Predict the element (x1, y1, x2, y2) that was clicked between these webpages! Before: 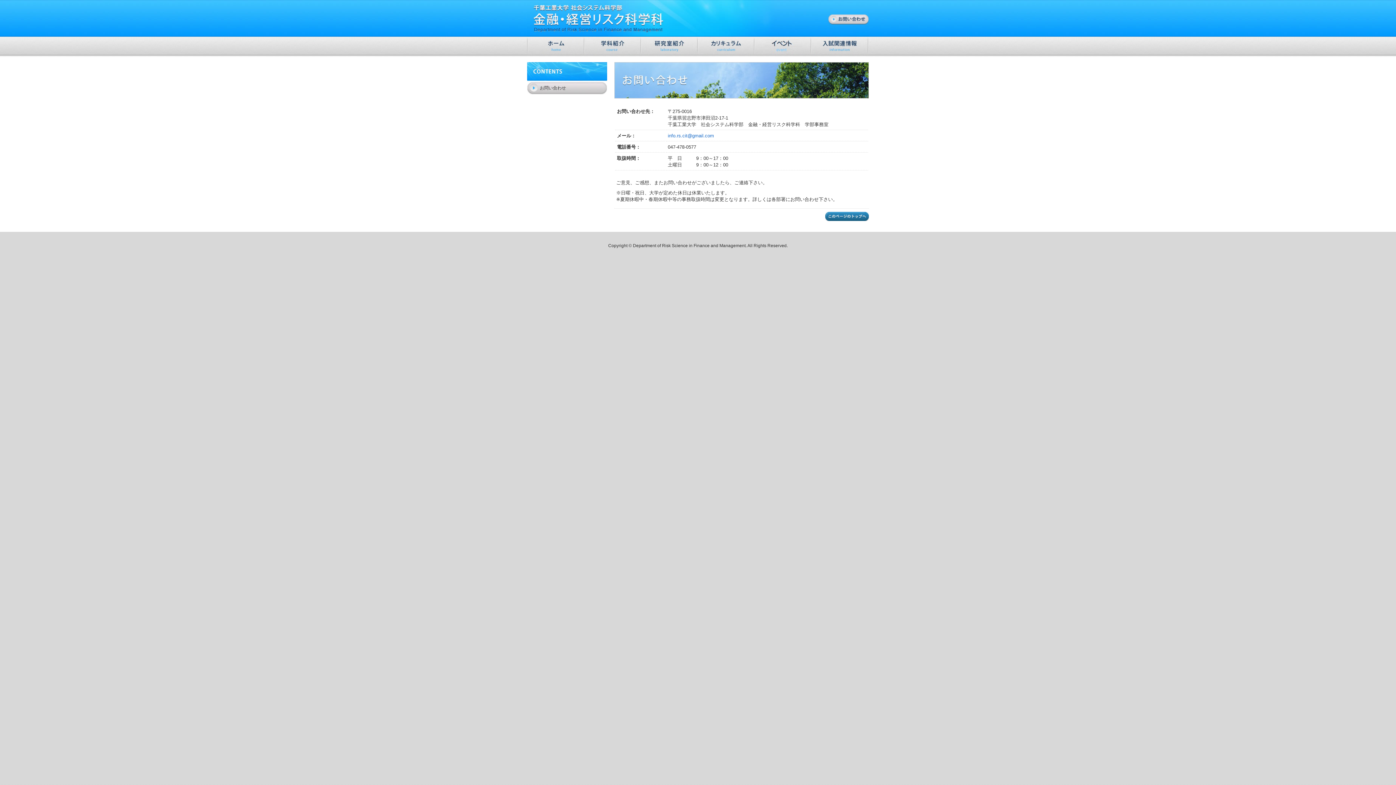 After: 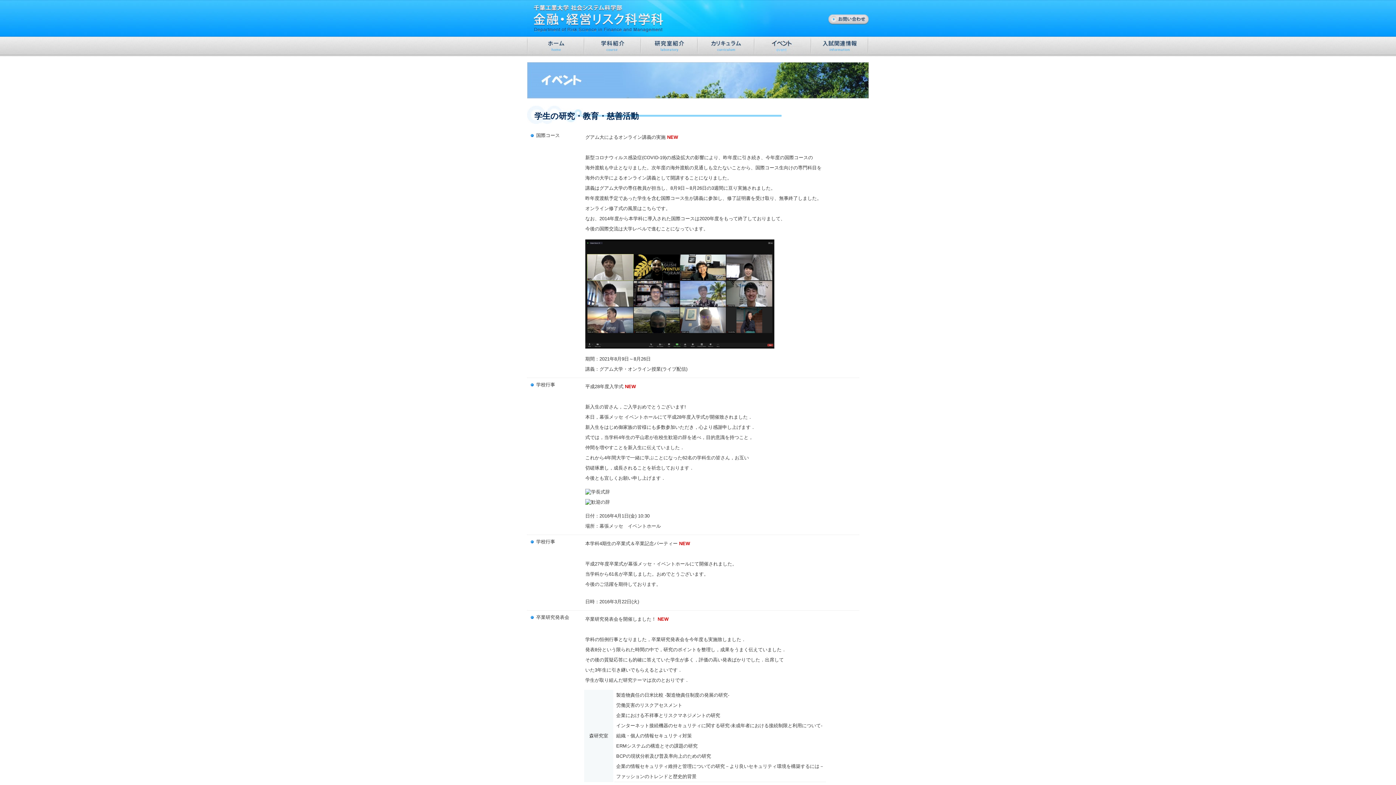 Action: bbox: (754, 48, 811, 54)